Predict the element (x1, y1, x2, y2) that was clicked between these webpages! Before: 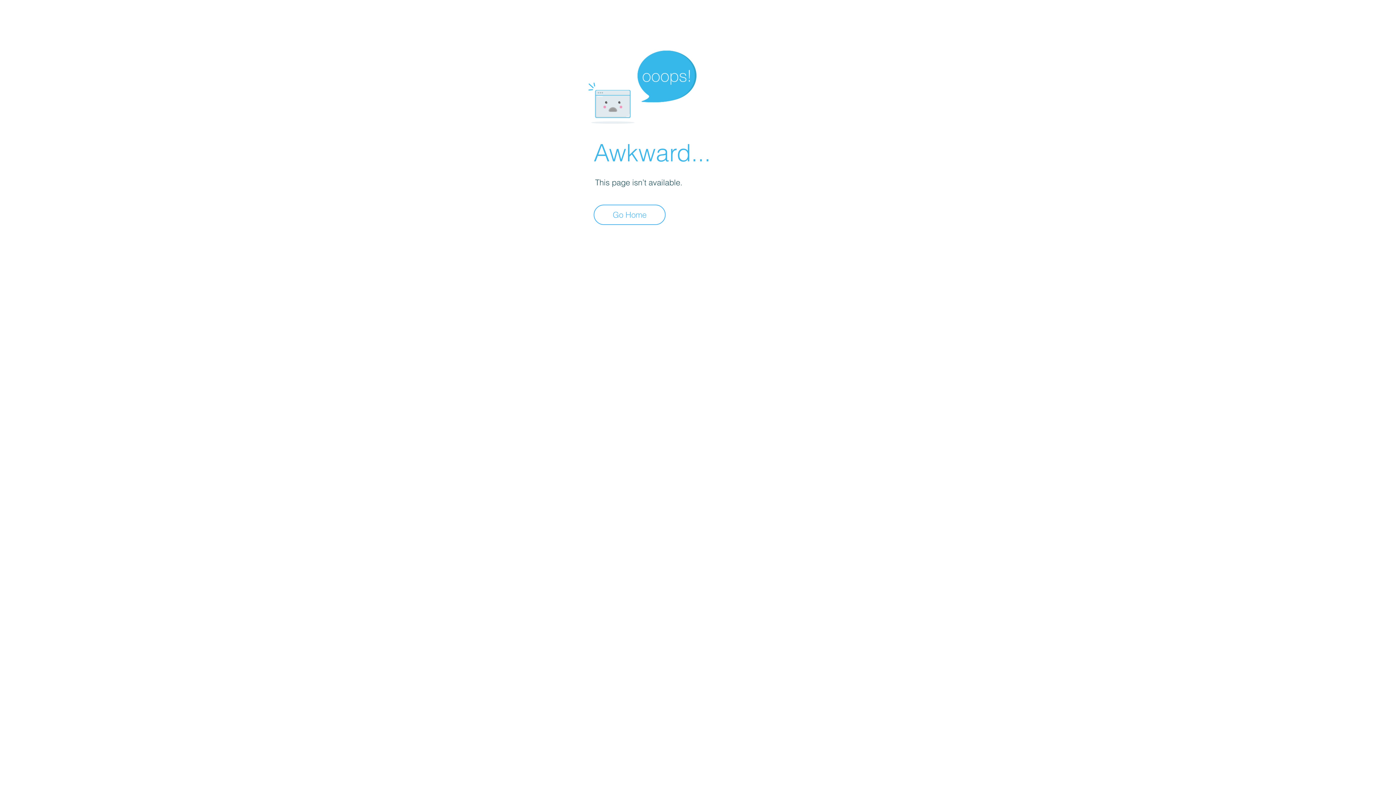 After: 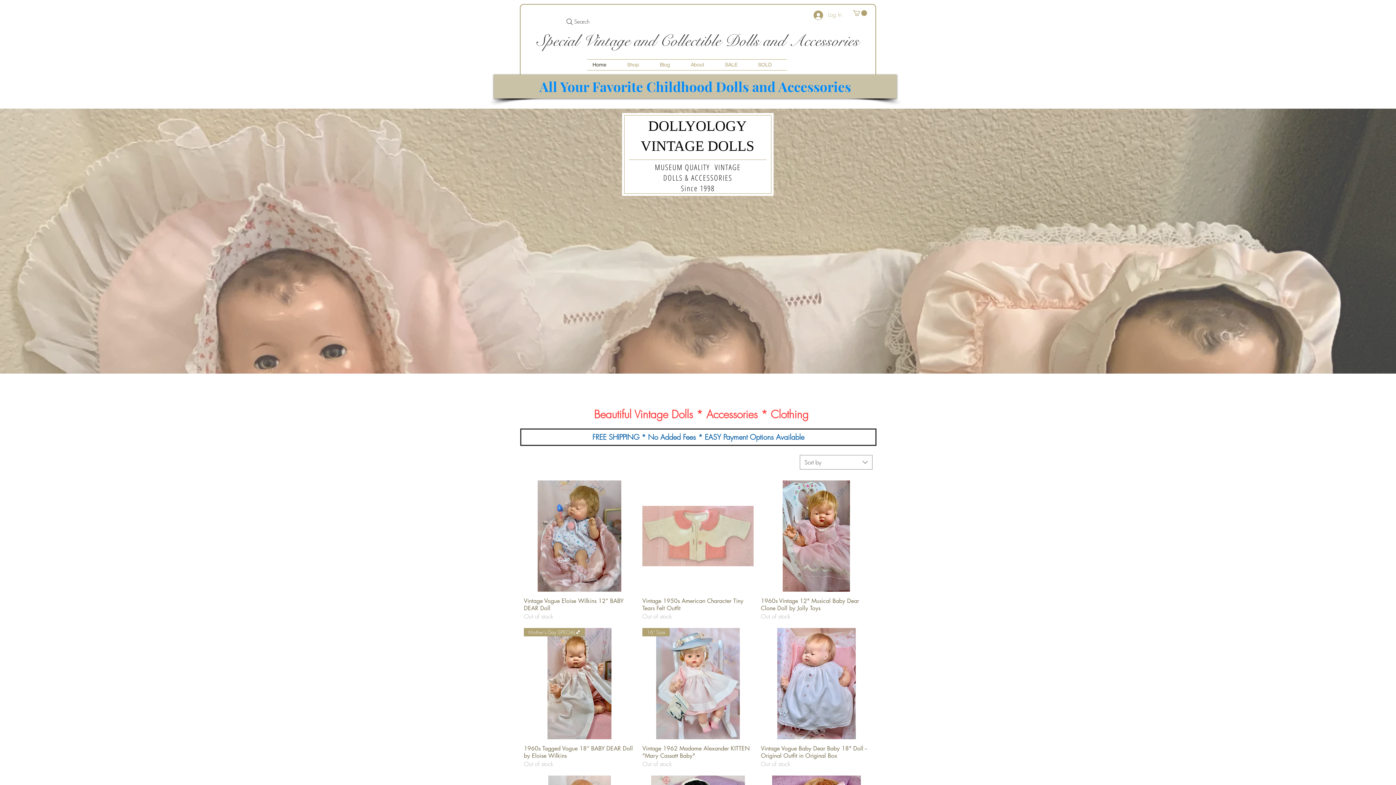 Action: bbox: (593, 204, 665, 225) label: Go Home